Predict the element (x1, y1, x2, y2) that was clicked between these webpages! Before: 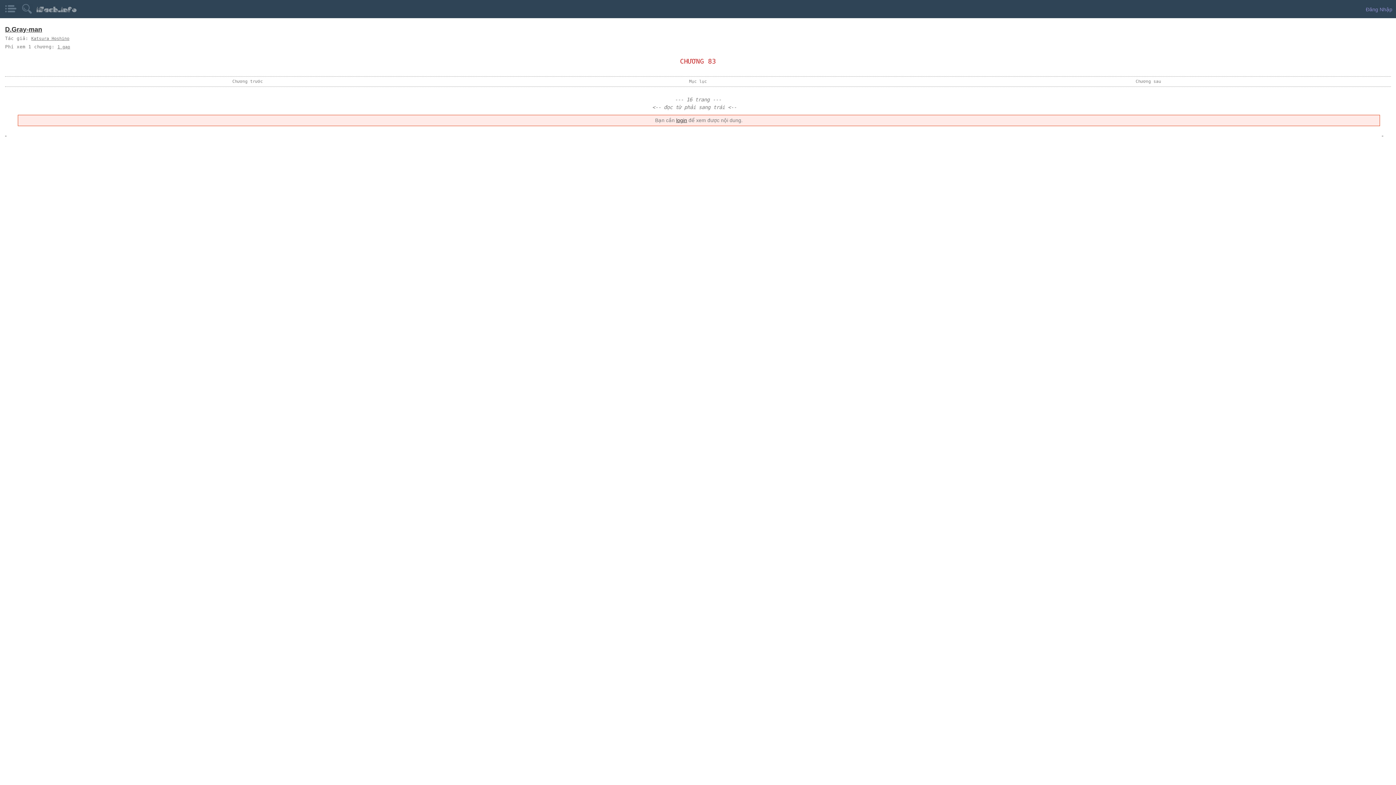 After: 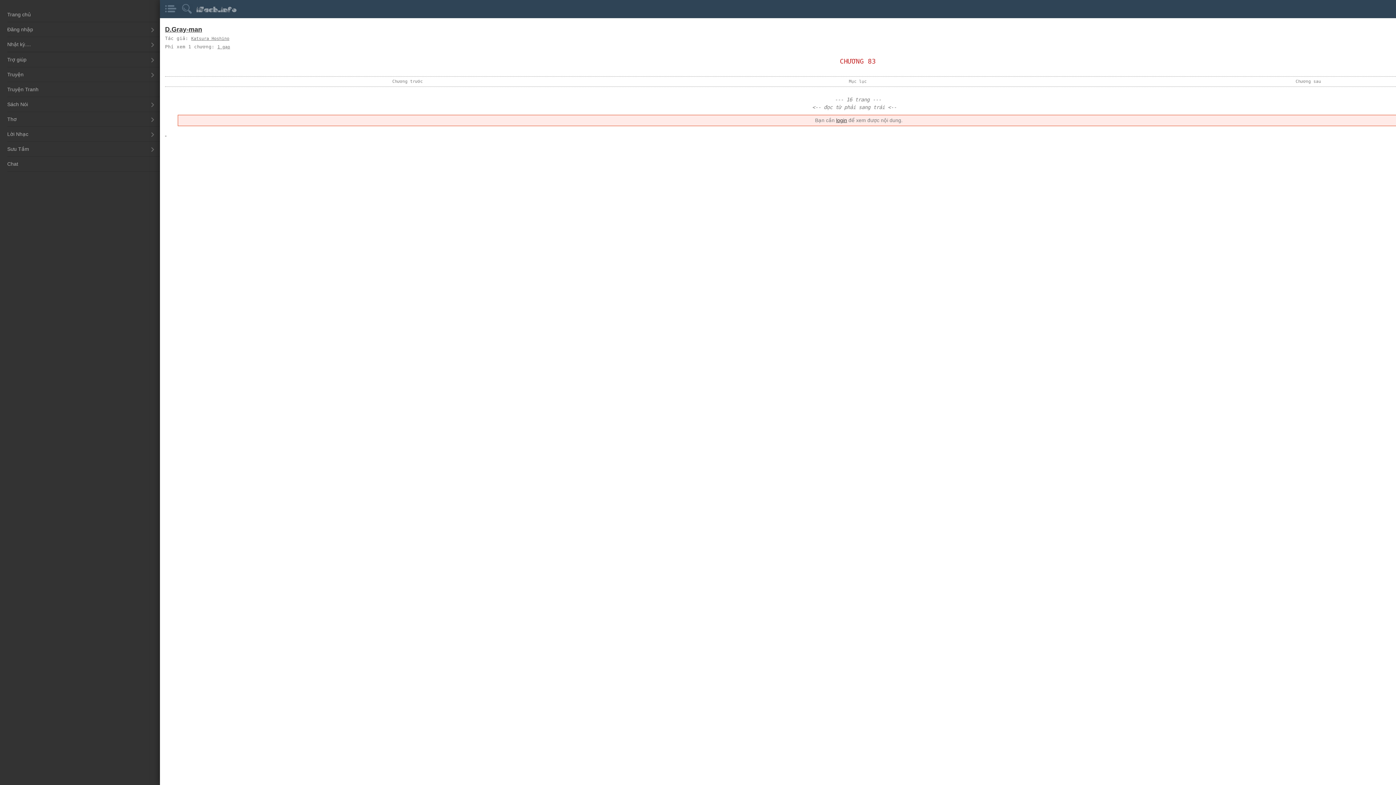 Action: bbox: (0, 3, 18, 18) label:  